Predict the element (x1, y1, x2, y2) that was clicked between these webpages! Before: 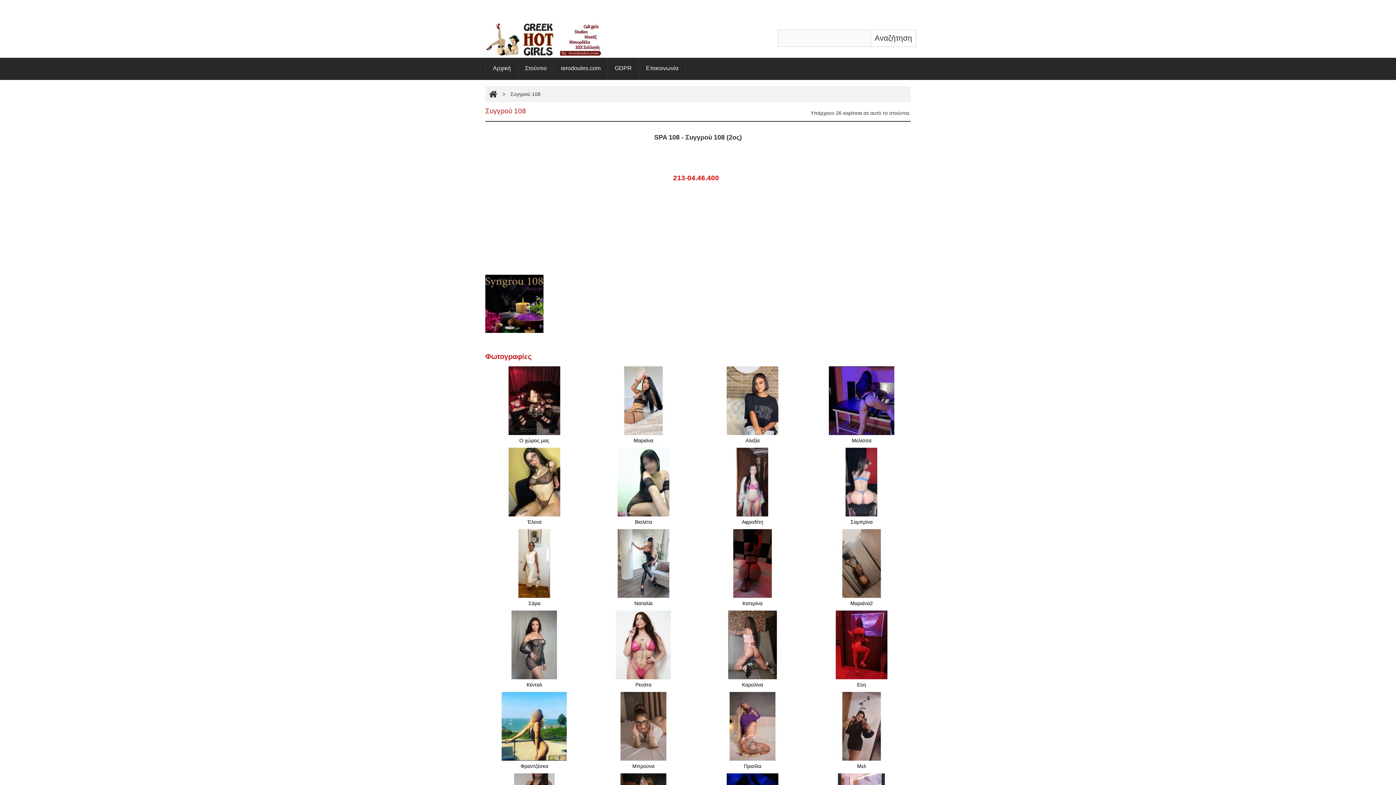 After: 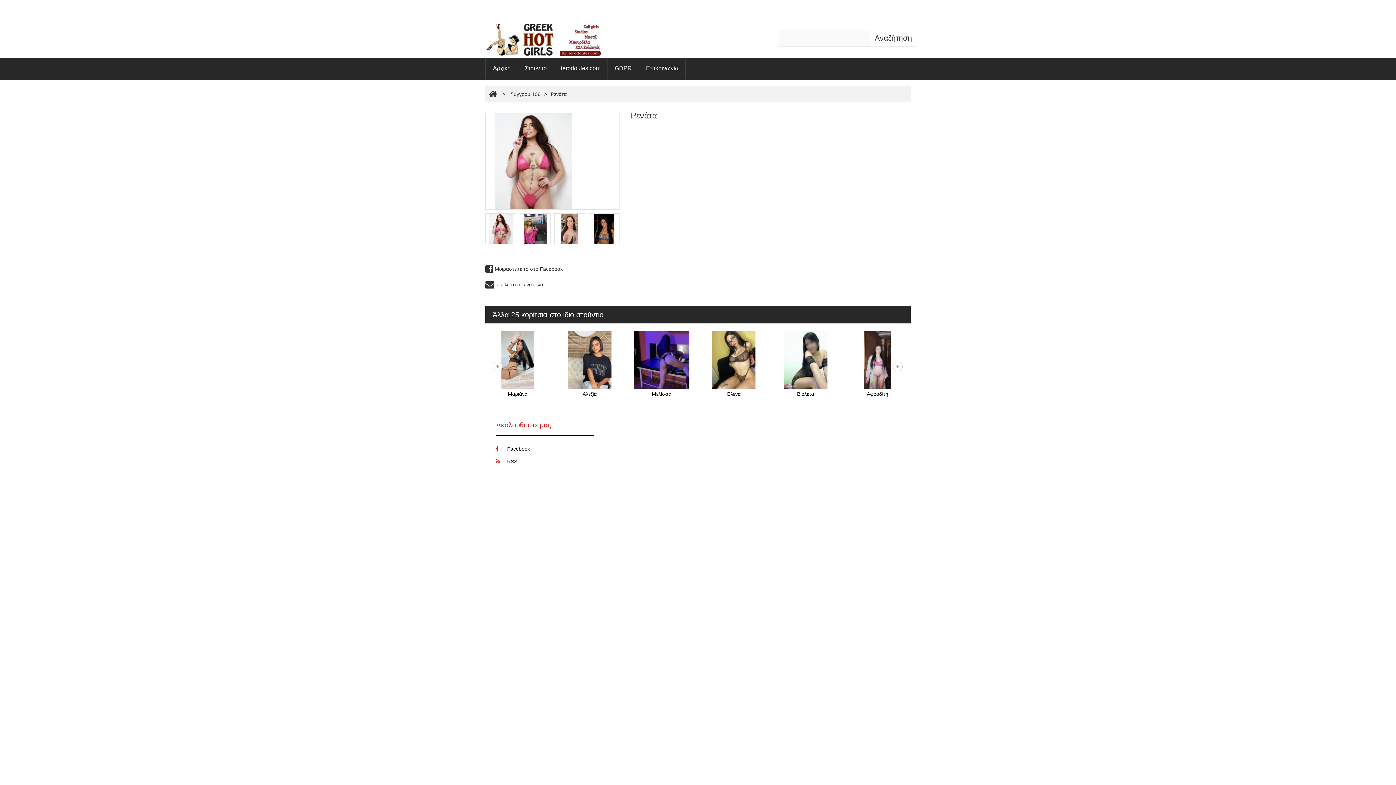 Action: bbox: (595, 642, 691, 647)